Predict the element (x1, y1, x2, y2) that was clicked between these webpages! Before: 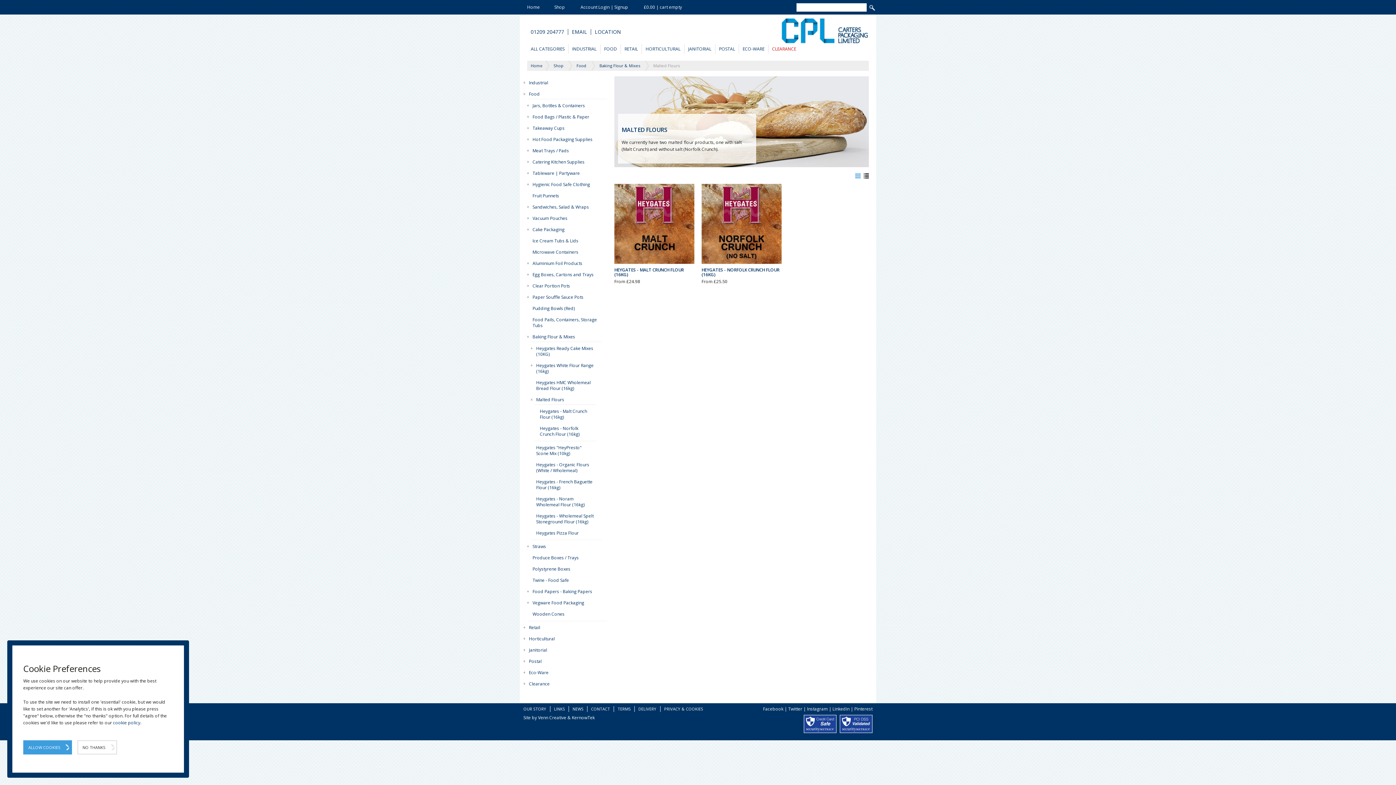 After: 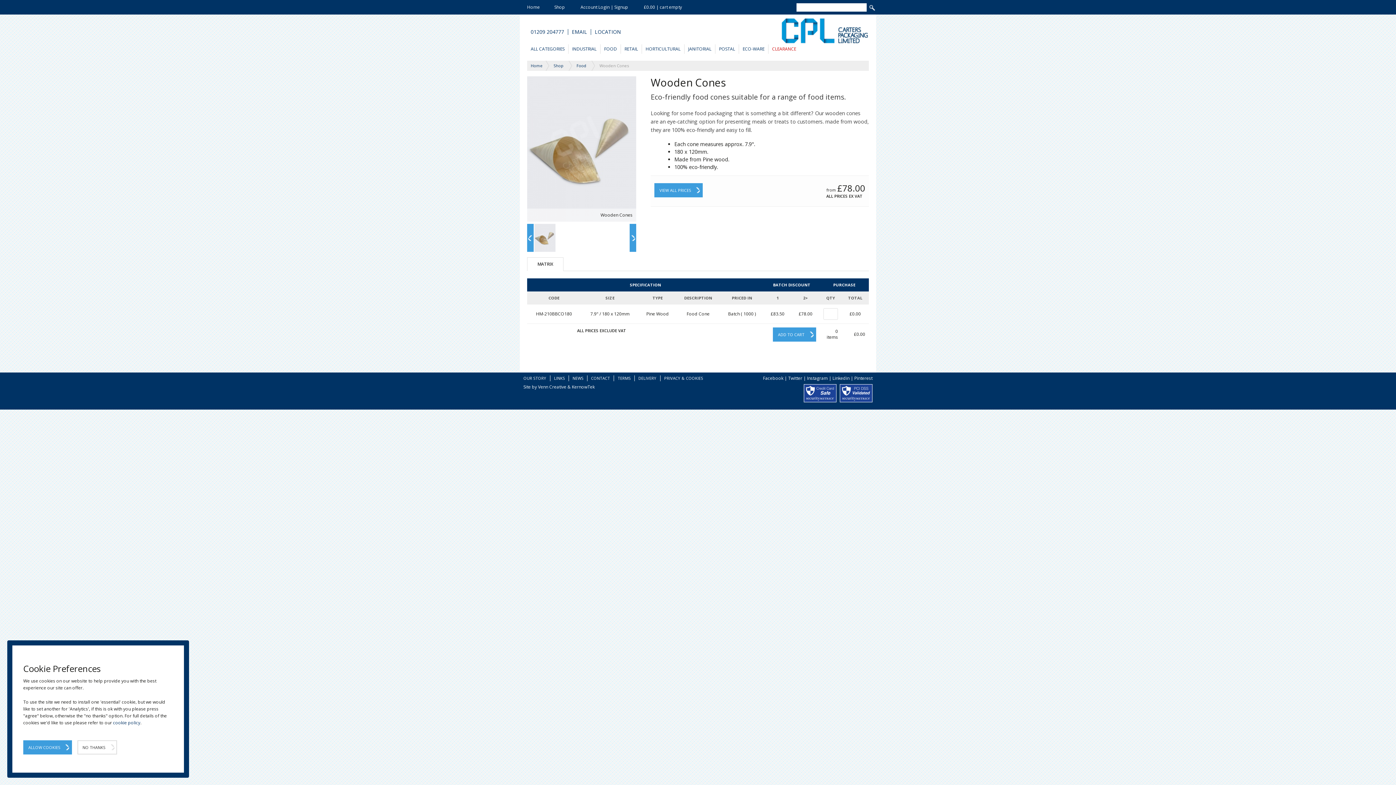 Action: bbox: (530, 609, 601, 619) label: Wooden Cones